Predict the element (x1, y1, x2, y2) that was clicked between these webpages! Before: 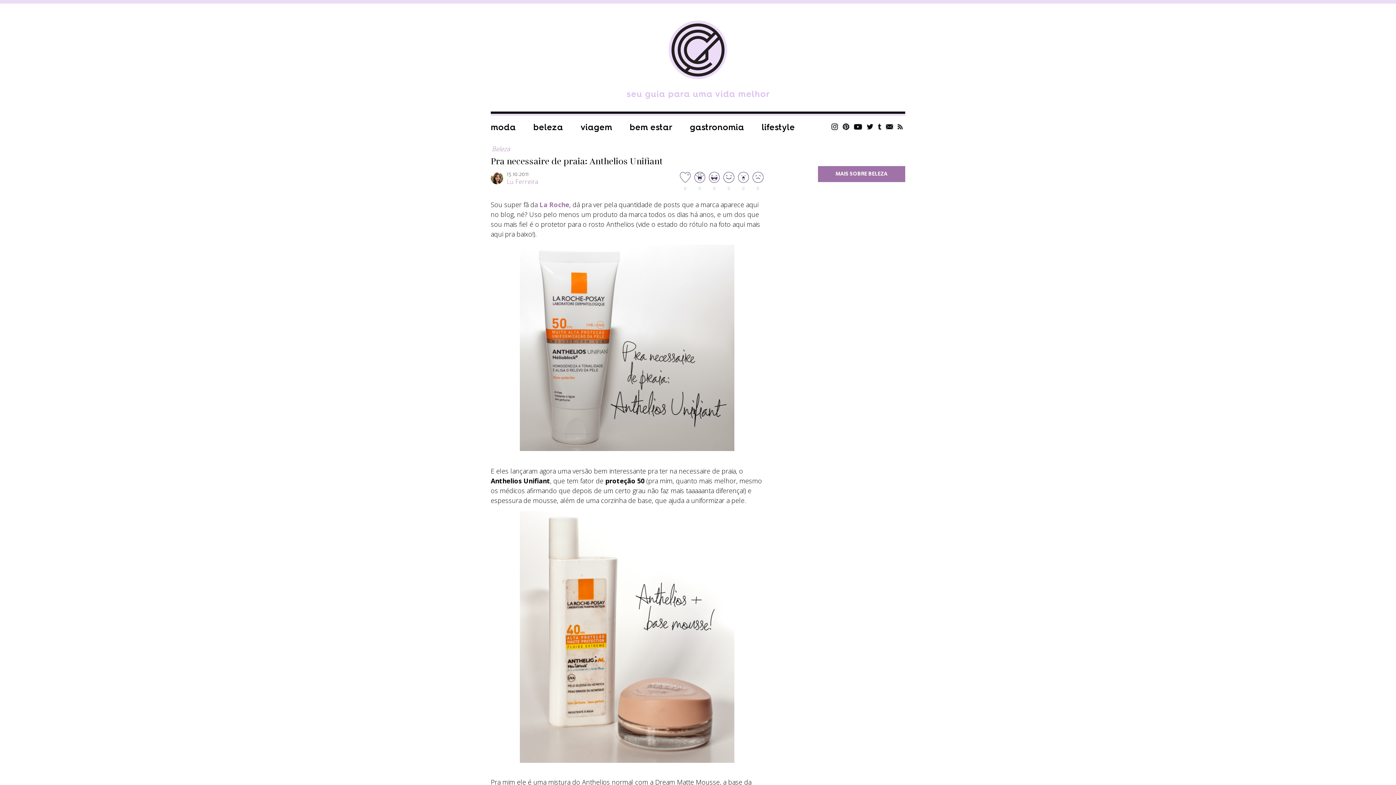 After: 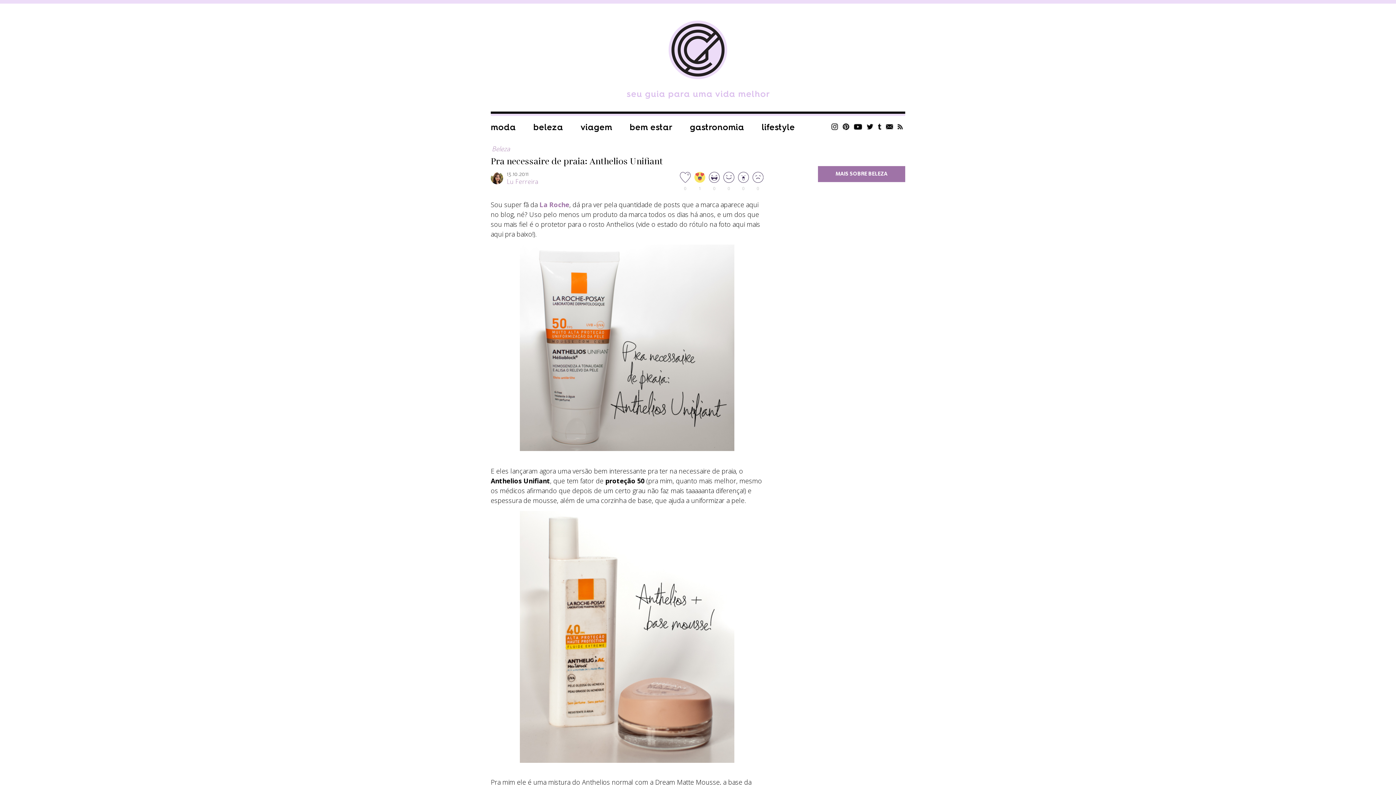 Action: label: 0 bbox: (694, 172, 705, 190)